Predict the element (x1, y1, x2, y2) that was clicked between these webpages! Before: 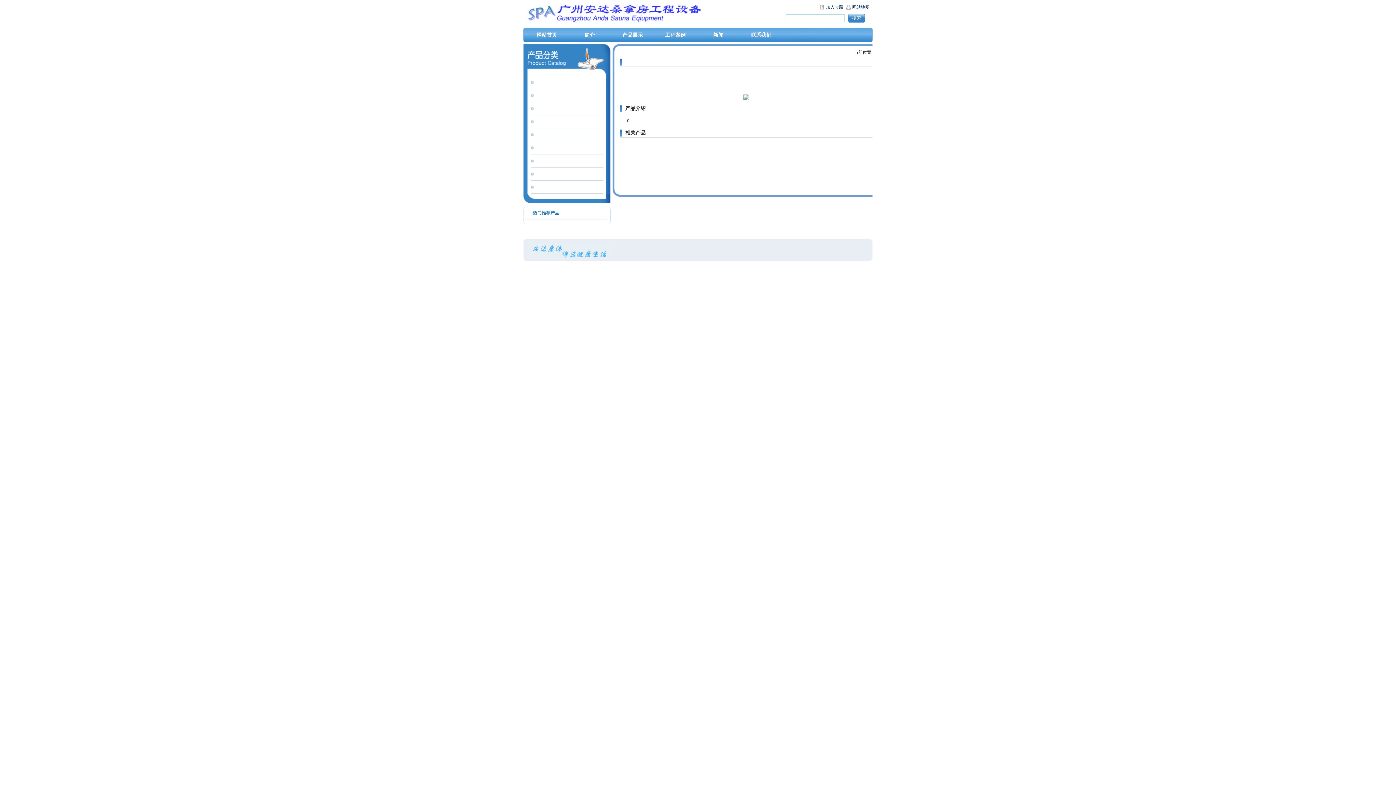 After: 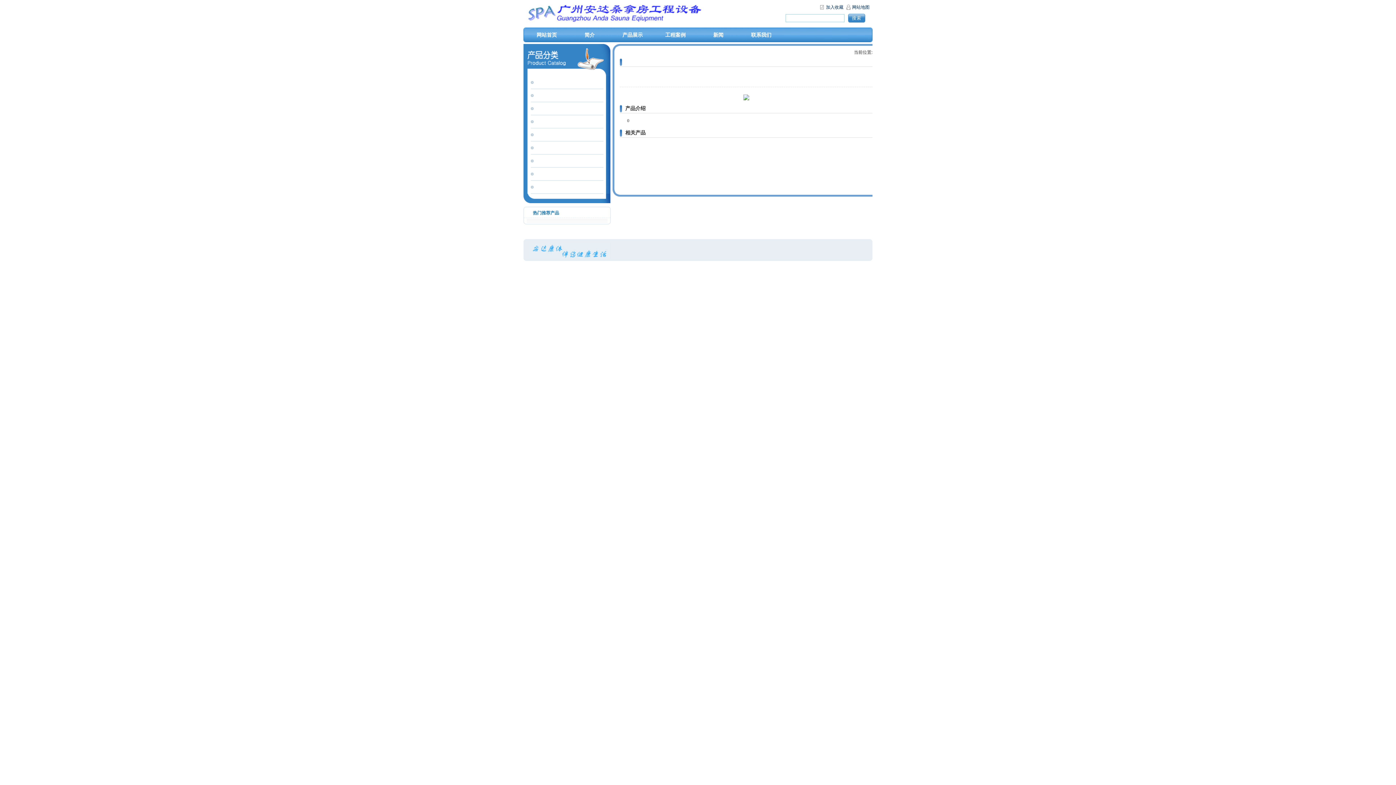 Action: bbox: (523, 20, 777, 25)